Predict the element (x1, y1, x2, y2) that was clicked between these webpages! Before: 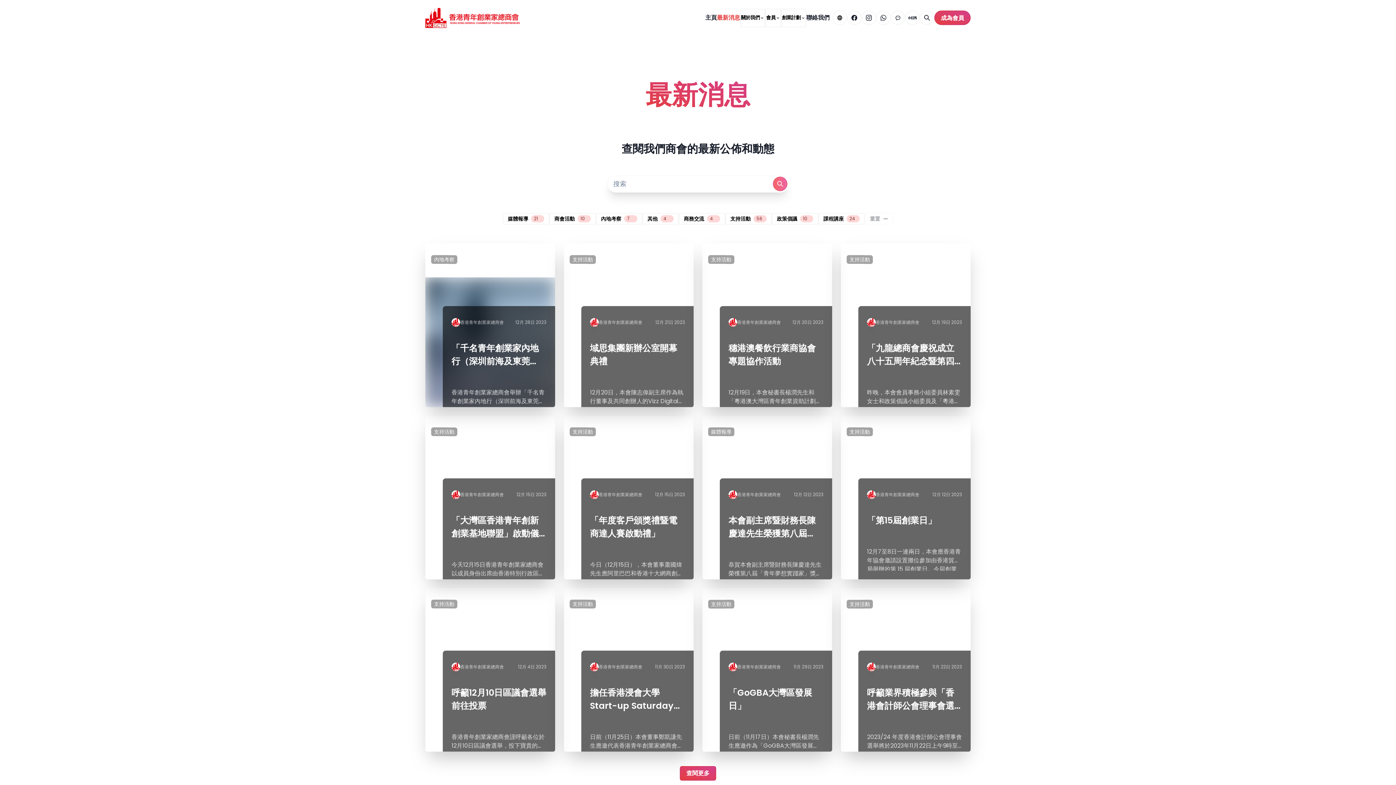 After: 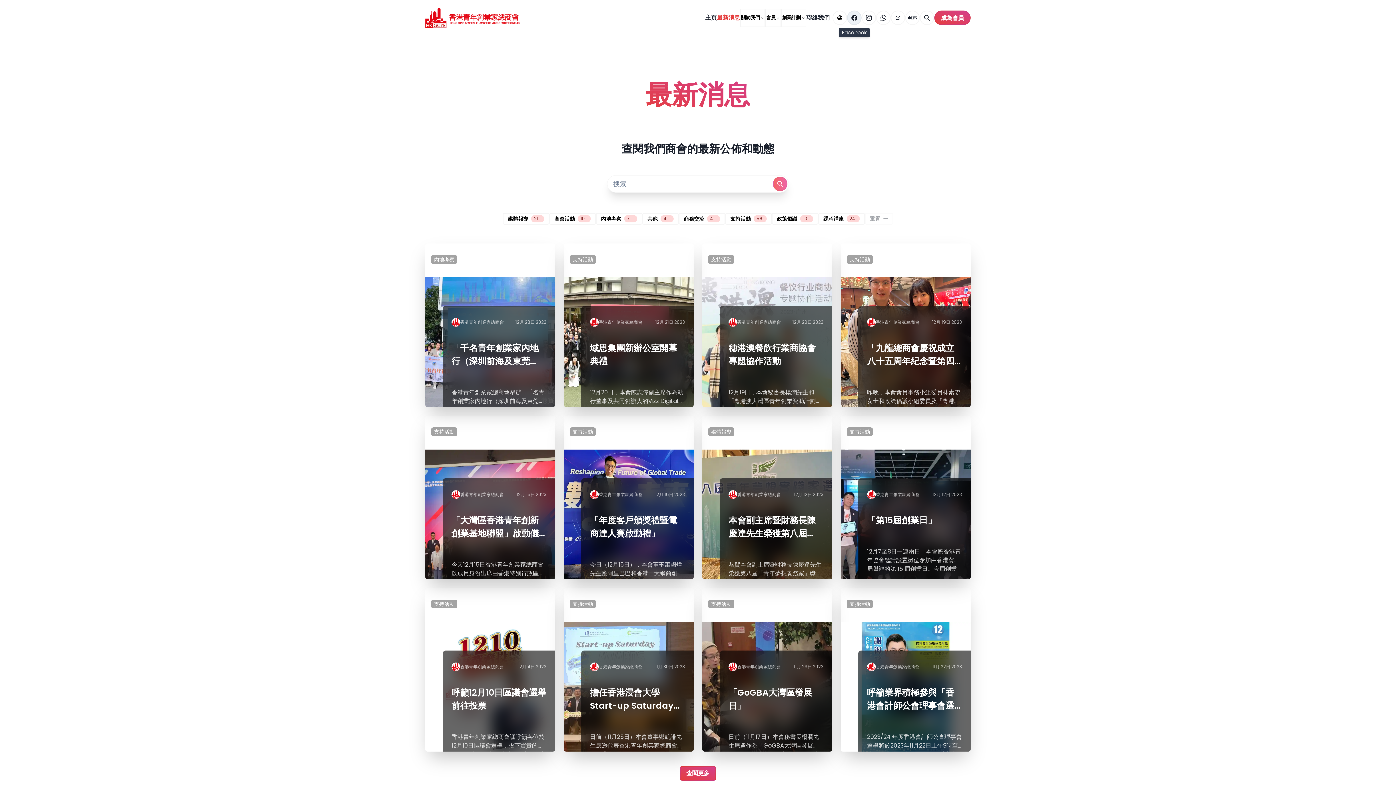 Action: bbox: (847, 10, 861, 25)